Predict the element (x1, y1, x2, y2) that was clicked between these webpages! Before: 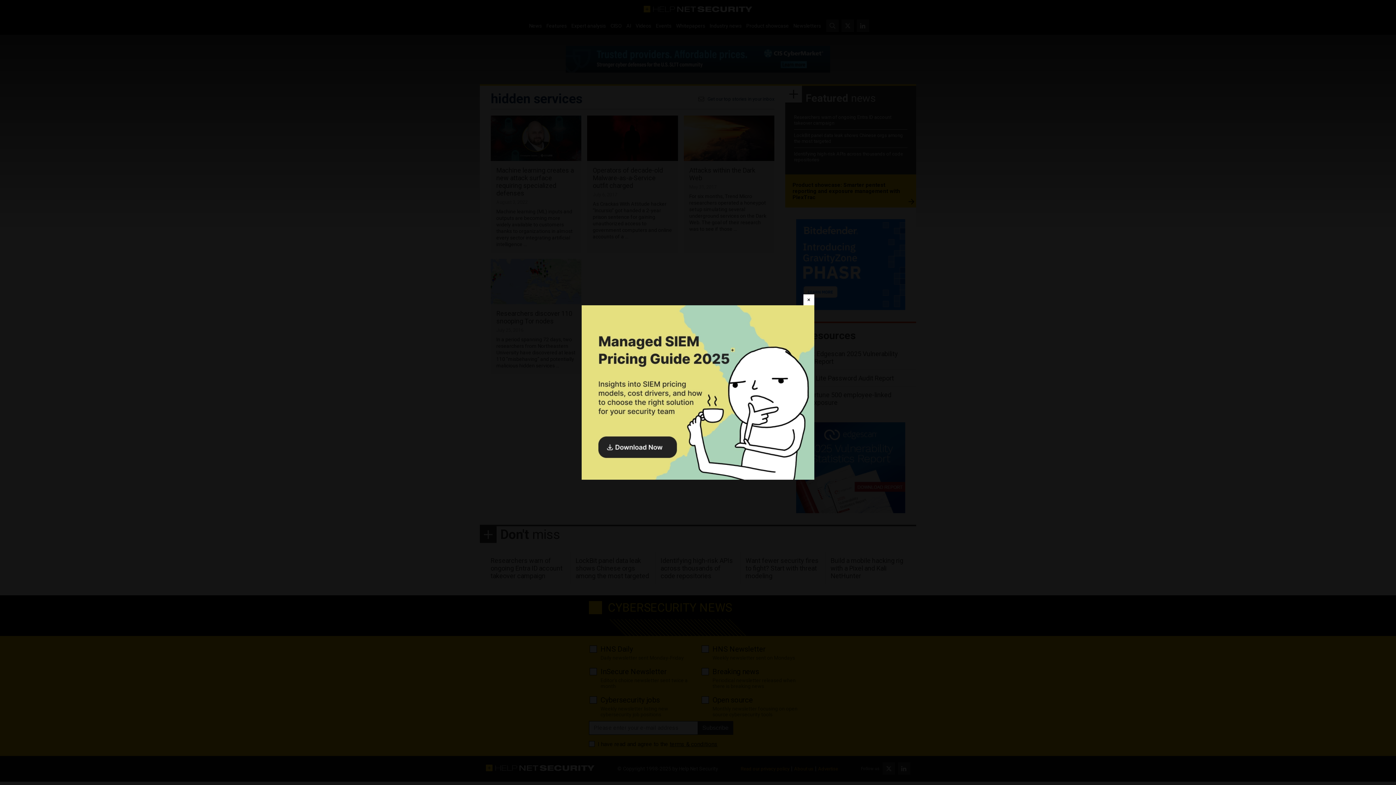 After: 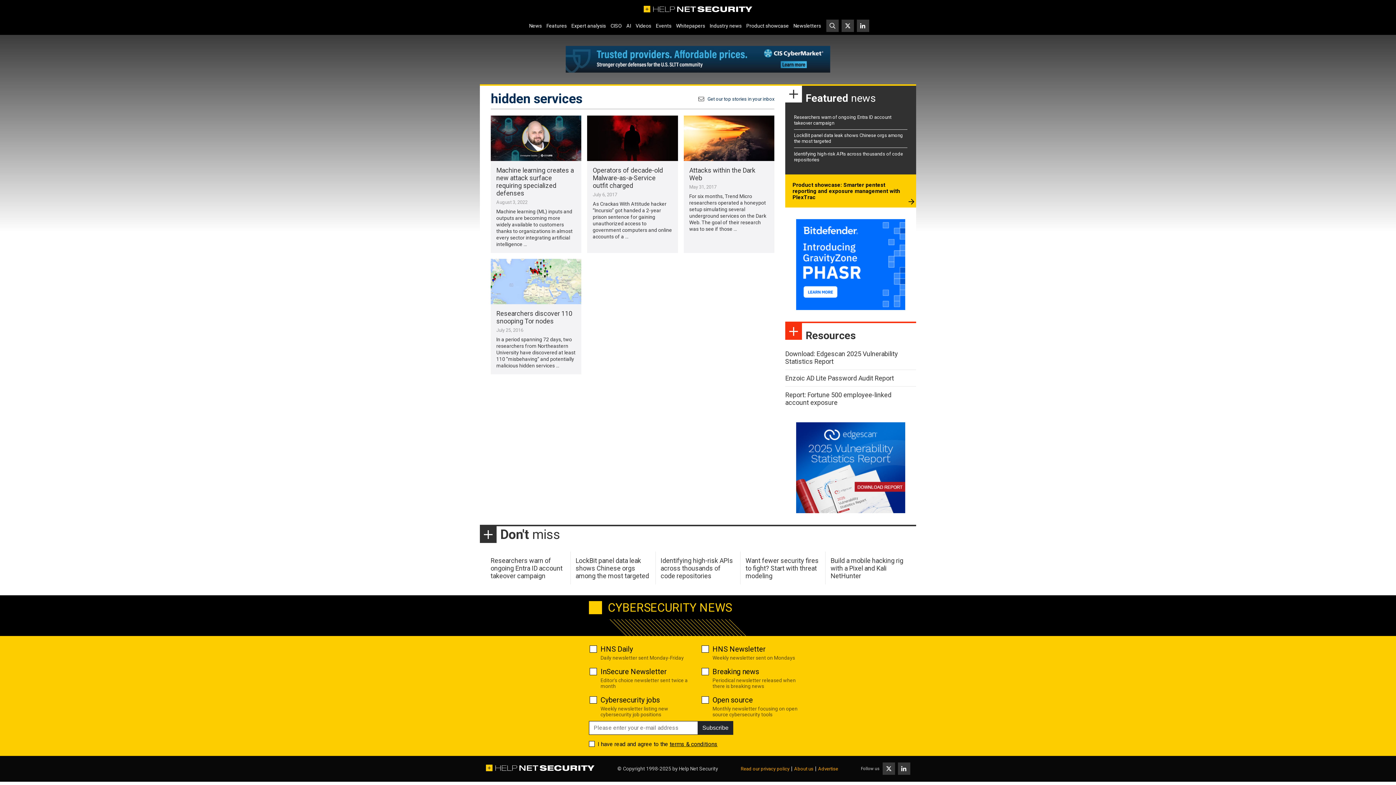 Action: label: Close bbox: (803, 294, 814, 305)